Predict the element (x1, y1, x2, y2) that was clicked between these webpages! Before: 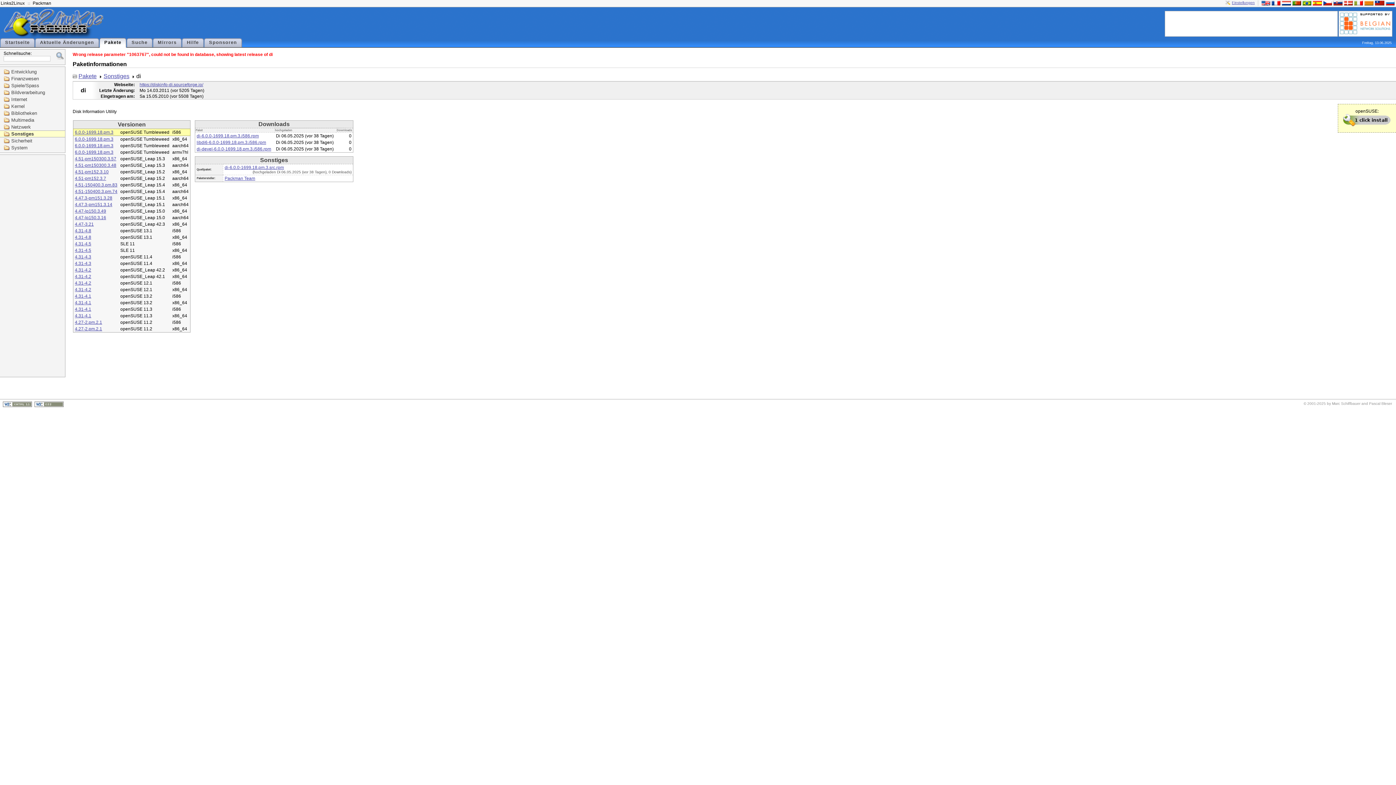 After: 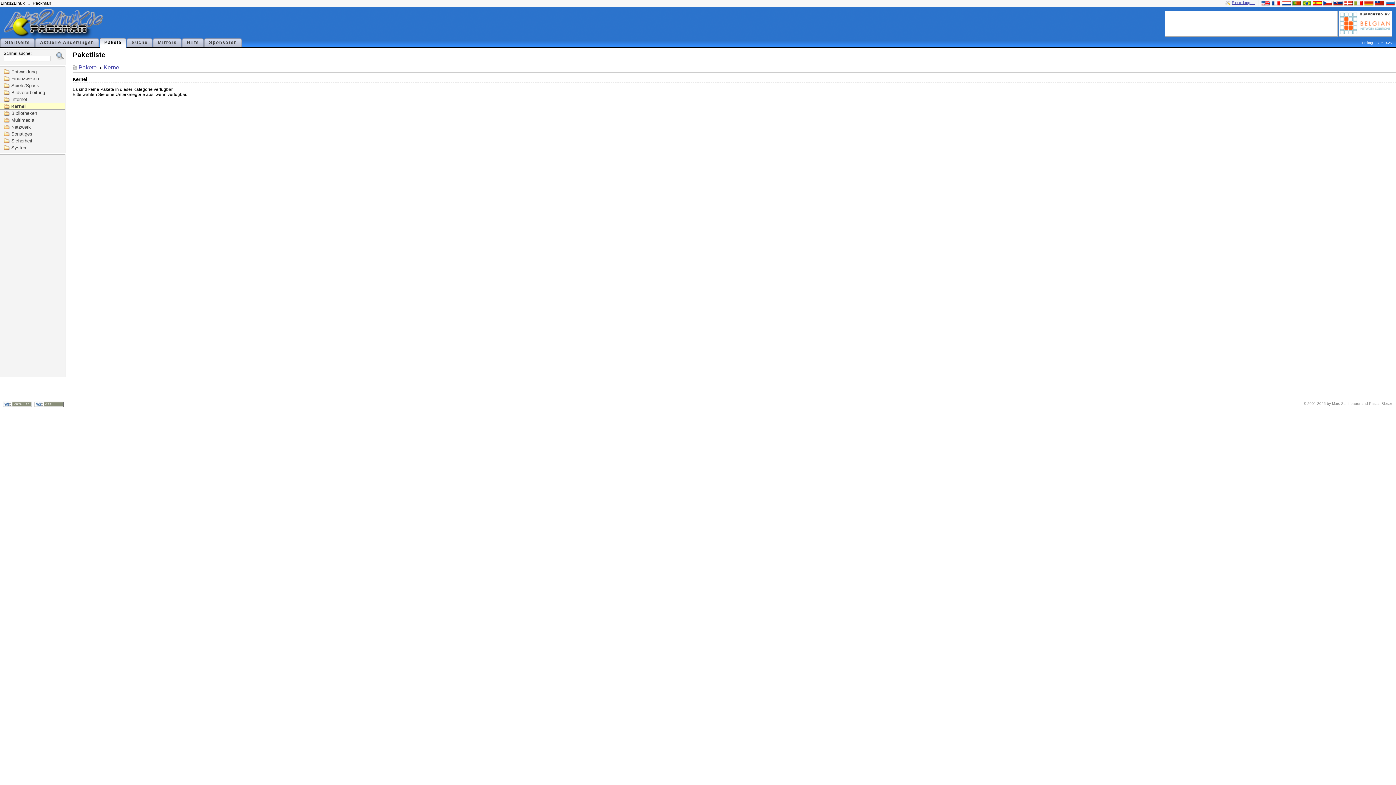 Action: bbox: (11, 103, 60, 109) label: Kernel